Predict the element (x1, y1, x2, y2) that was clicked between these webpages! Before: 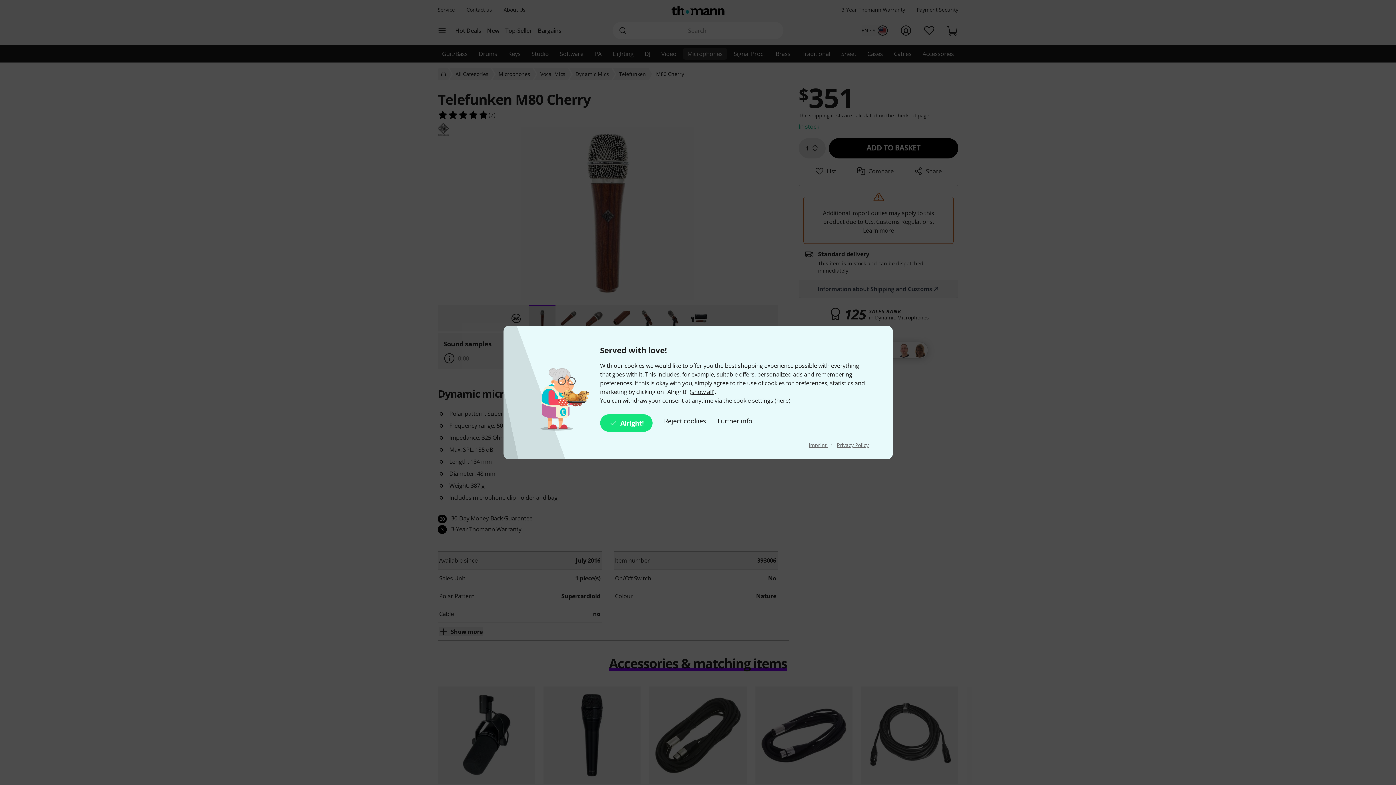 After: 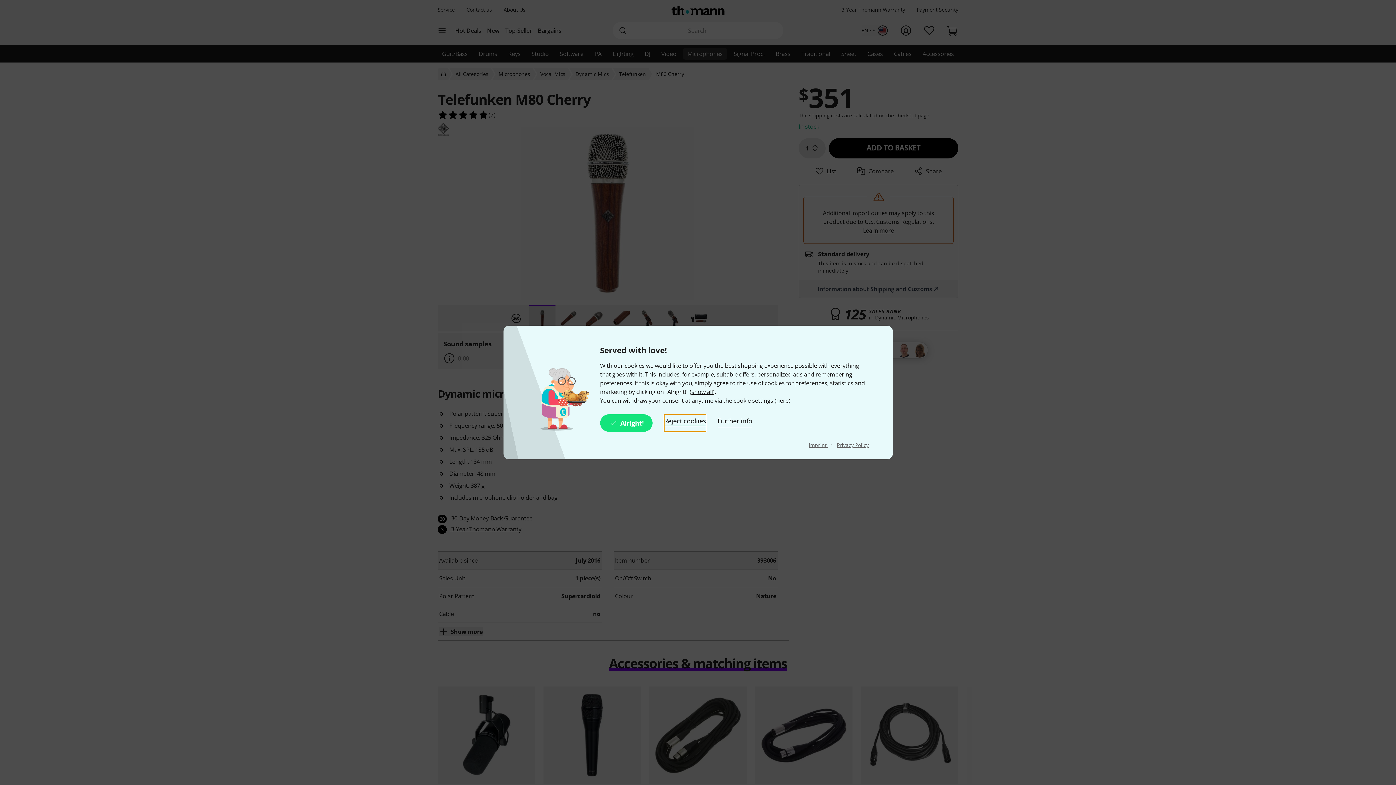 Action: bbox: (664, 414, 706, 432) label: Reject cookies